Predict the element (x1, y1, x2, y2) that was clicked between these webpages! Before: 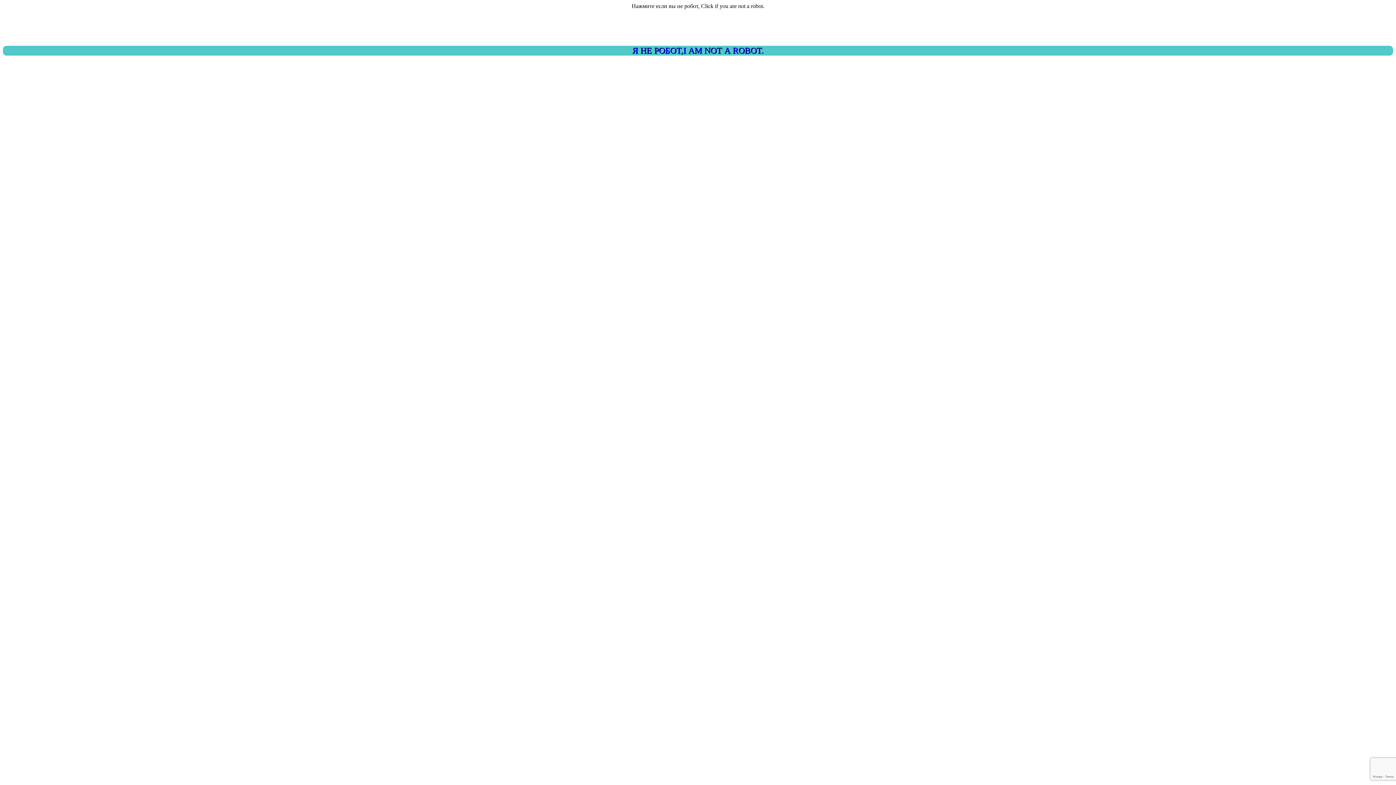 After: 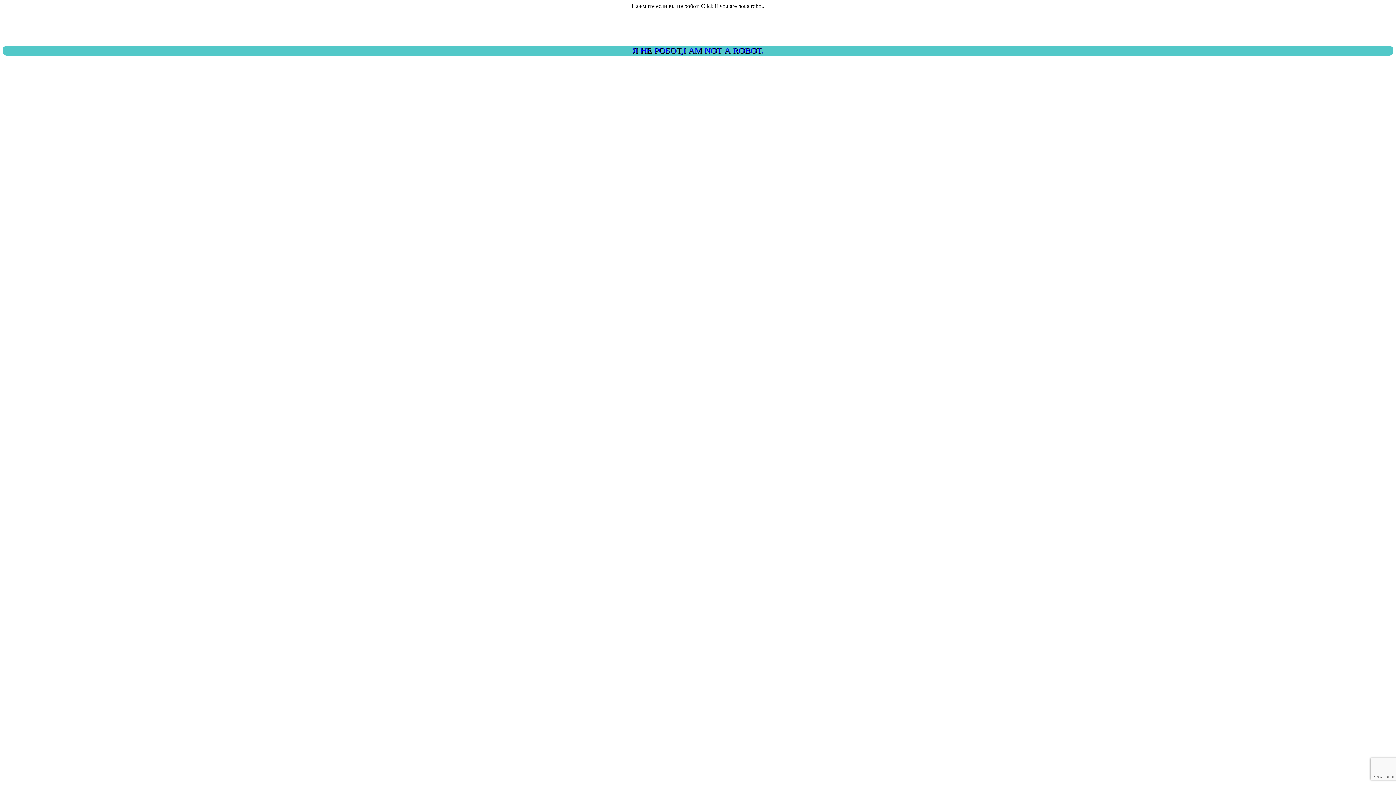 Action: label: Я НЕ РОБОТ,I AM NOT A ROBOT. bbox: (2, 45, 1393, 55)